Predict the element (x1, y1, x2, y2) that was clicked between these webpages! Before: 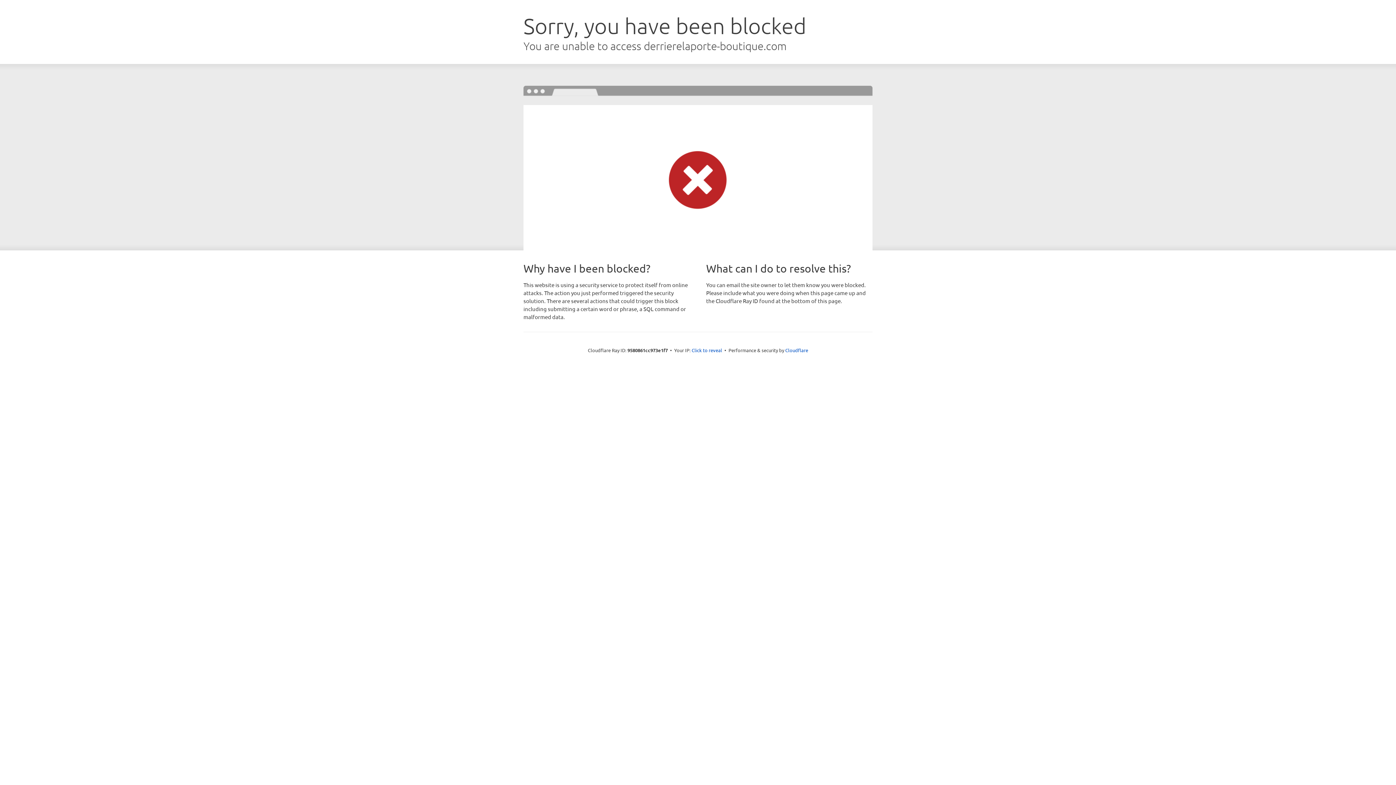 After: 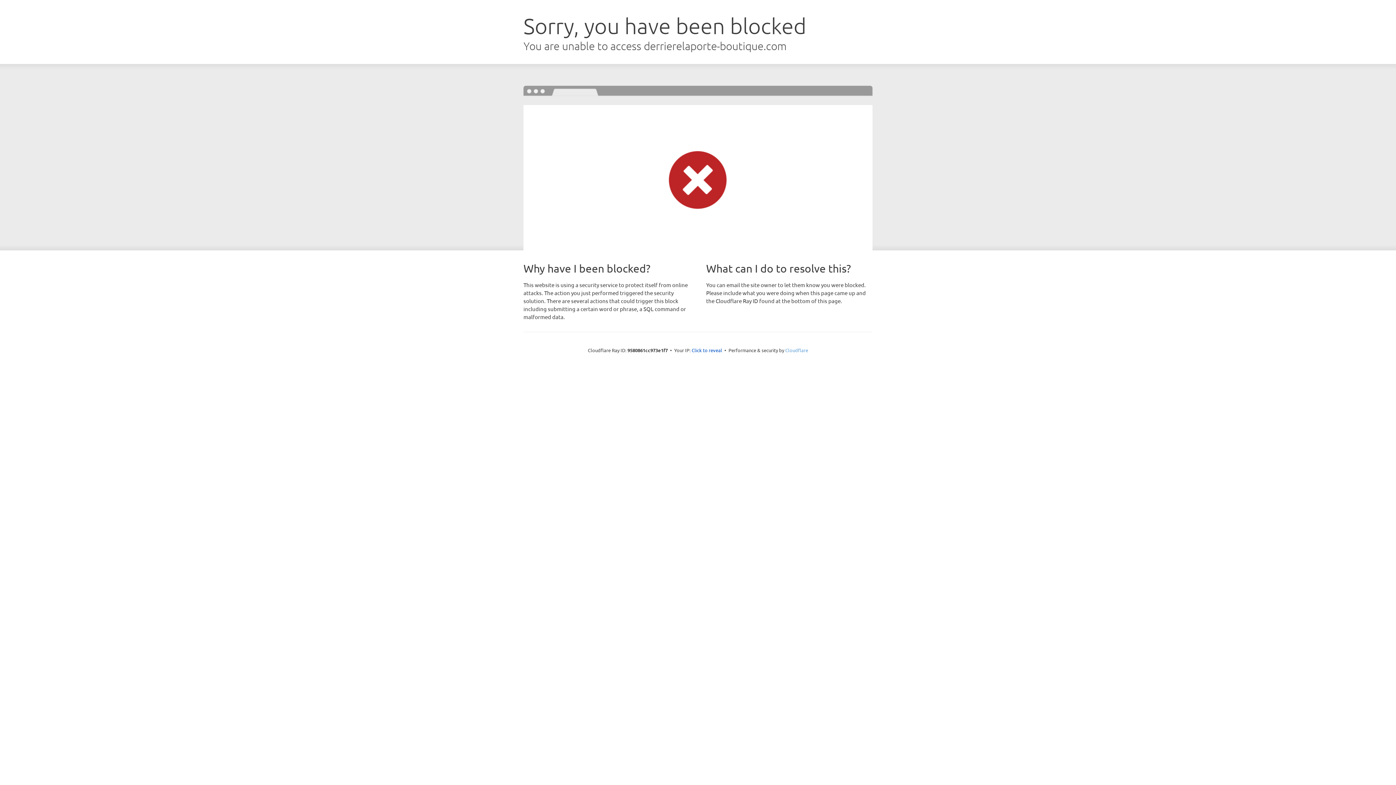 Action: label: Cloudflare bbox: (785, 347, 808, 353)